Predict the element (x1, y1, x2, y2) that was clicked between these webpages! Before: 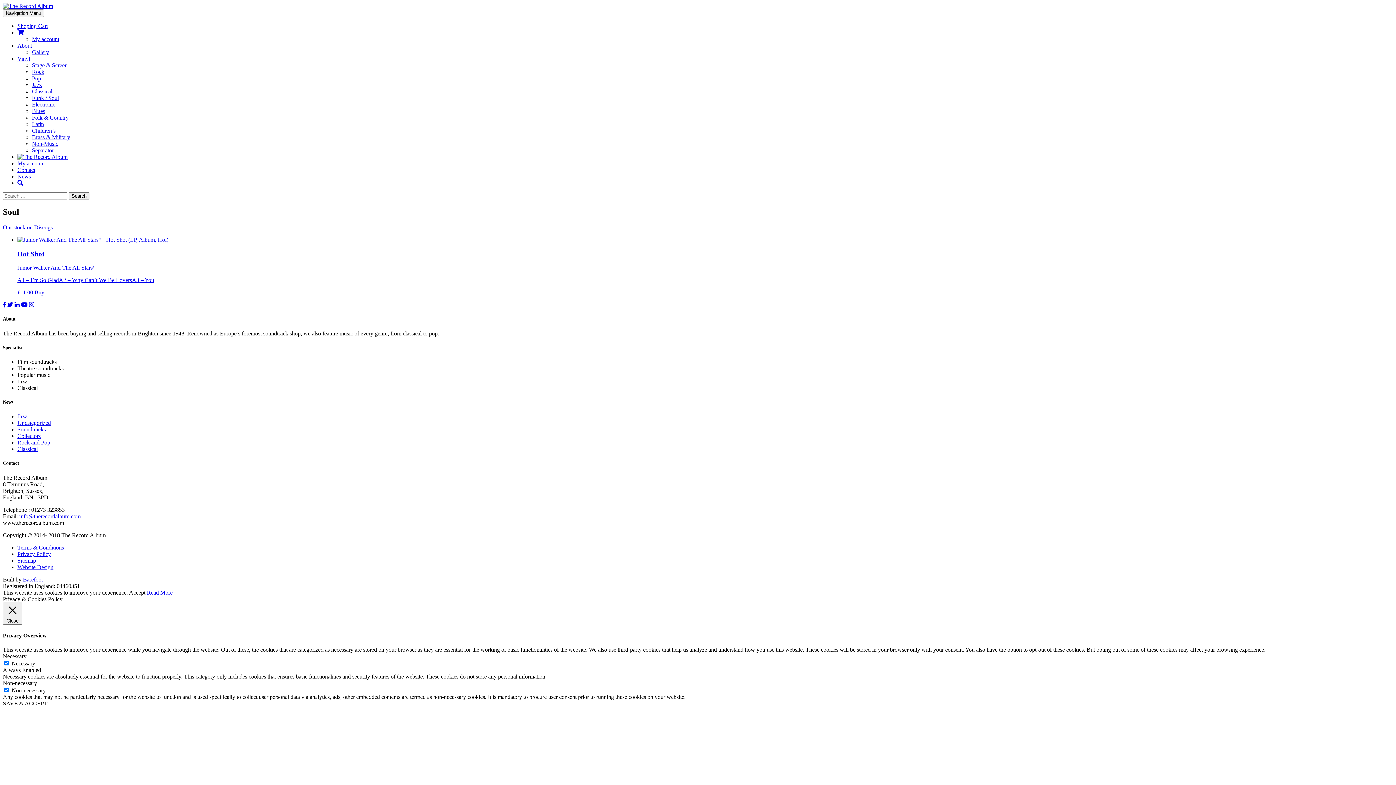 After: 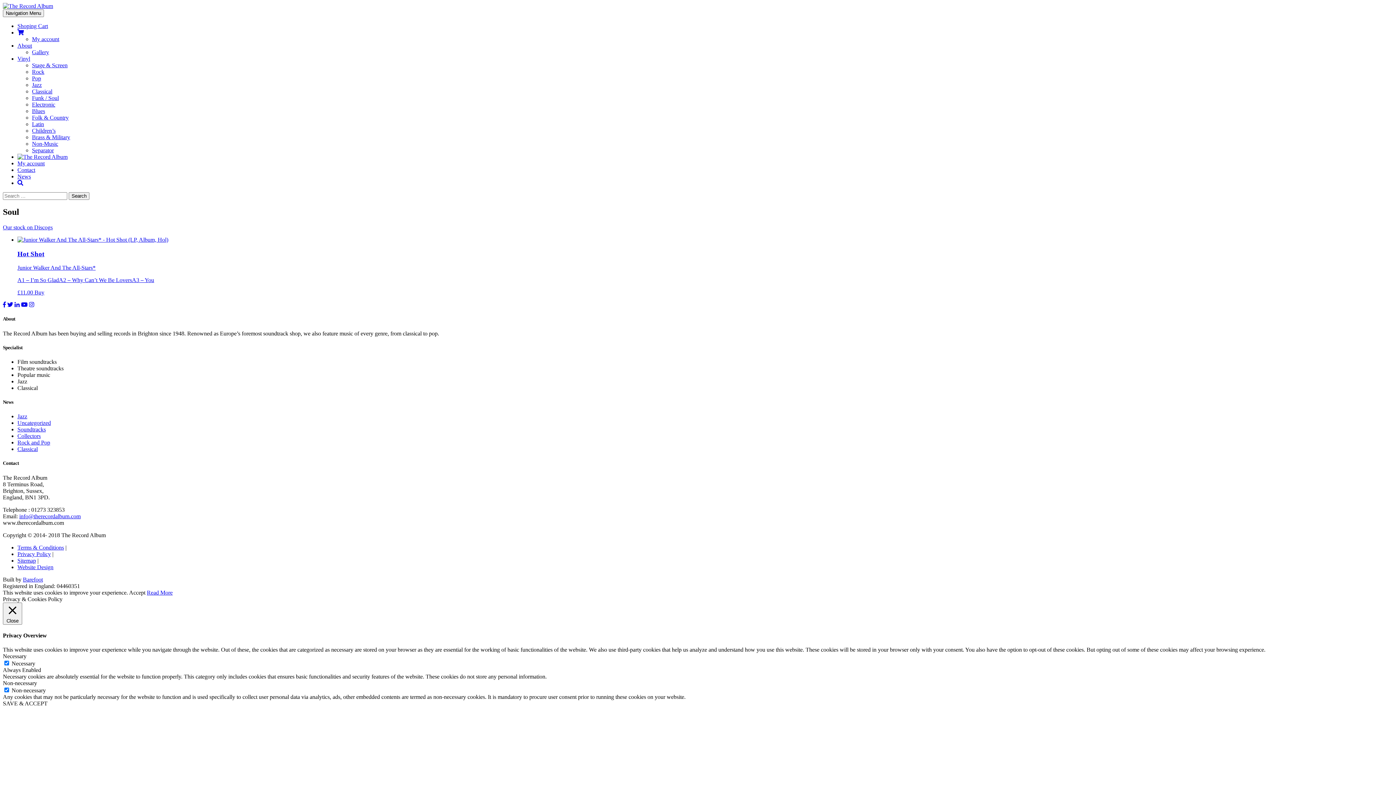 Action: bbox: (21, 301, 27, 308)